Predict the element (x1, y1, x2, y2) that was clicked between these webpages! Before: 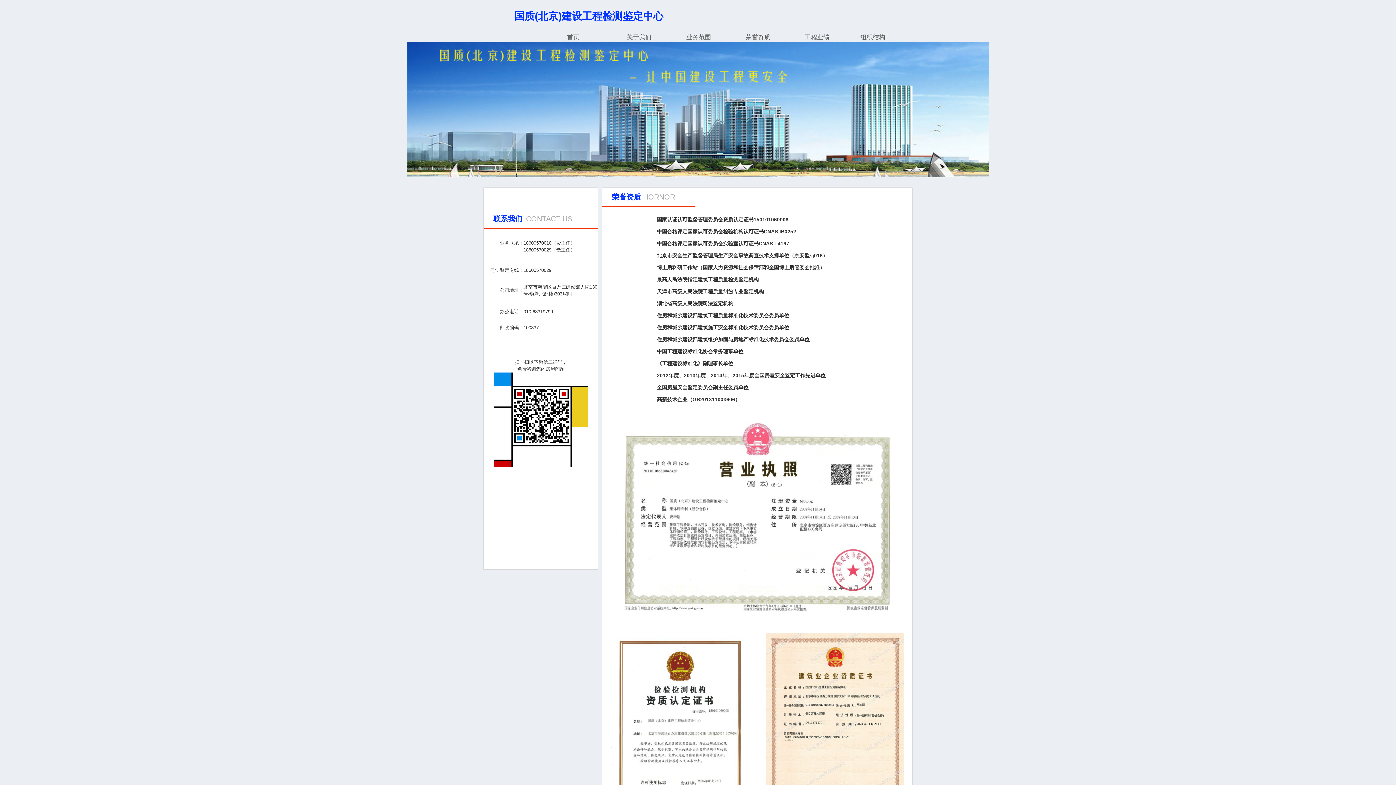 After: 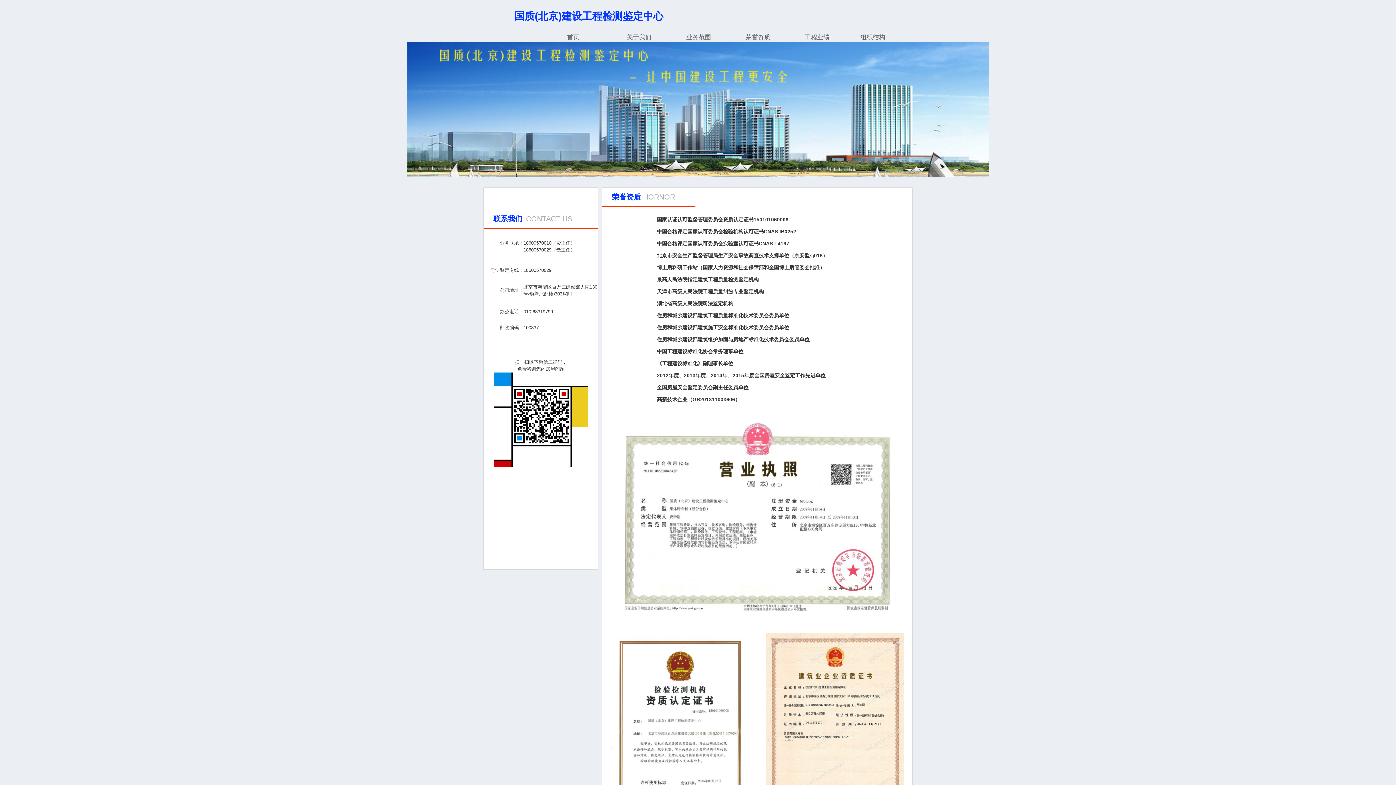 Action: label: 荣誉资质 bbox: (745, 34, 770, 40)